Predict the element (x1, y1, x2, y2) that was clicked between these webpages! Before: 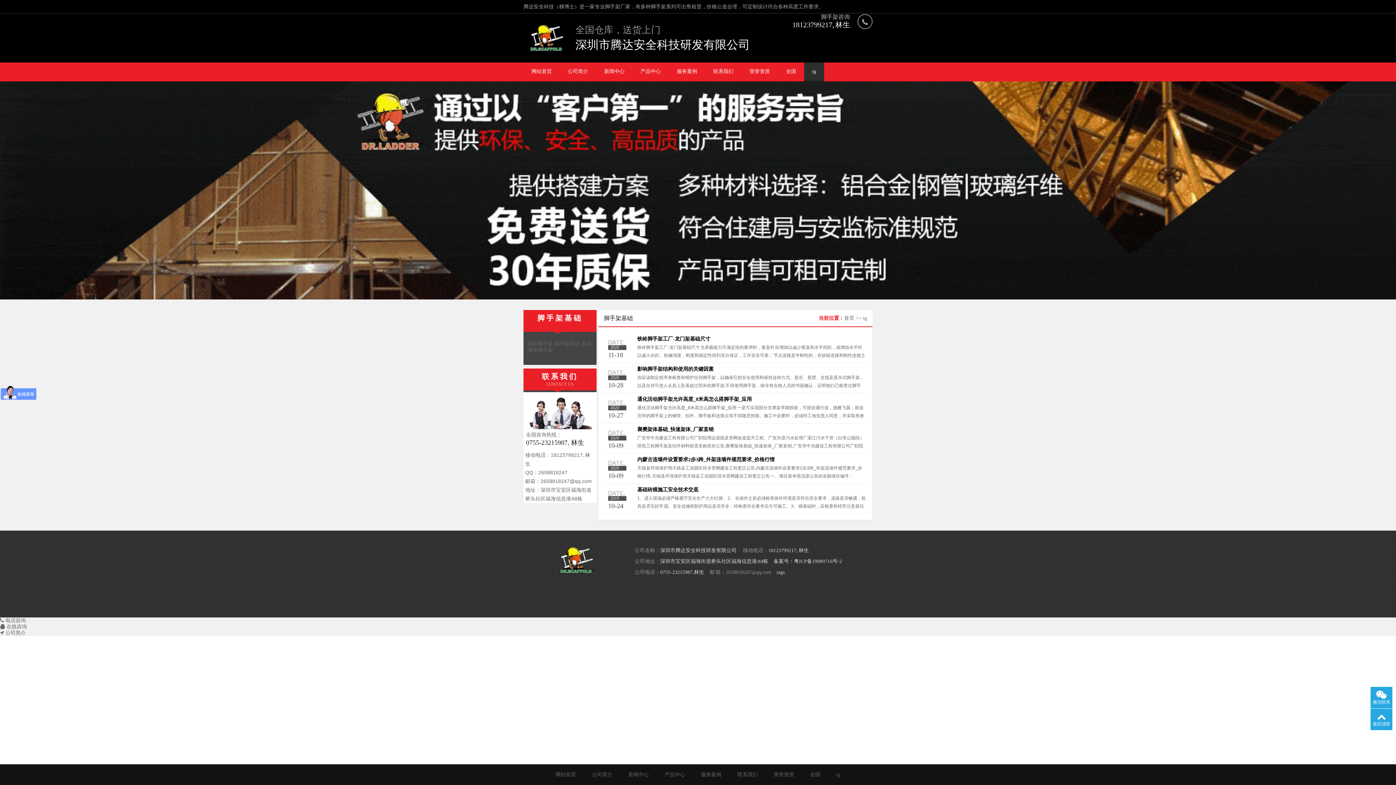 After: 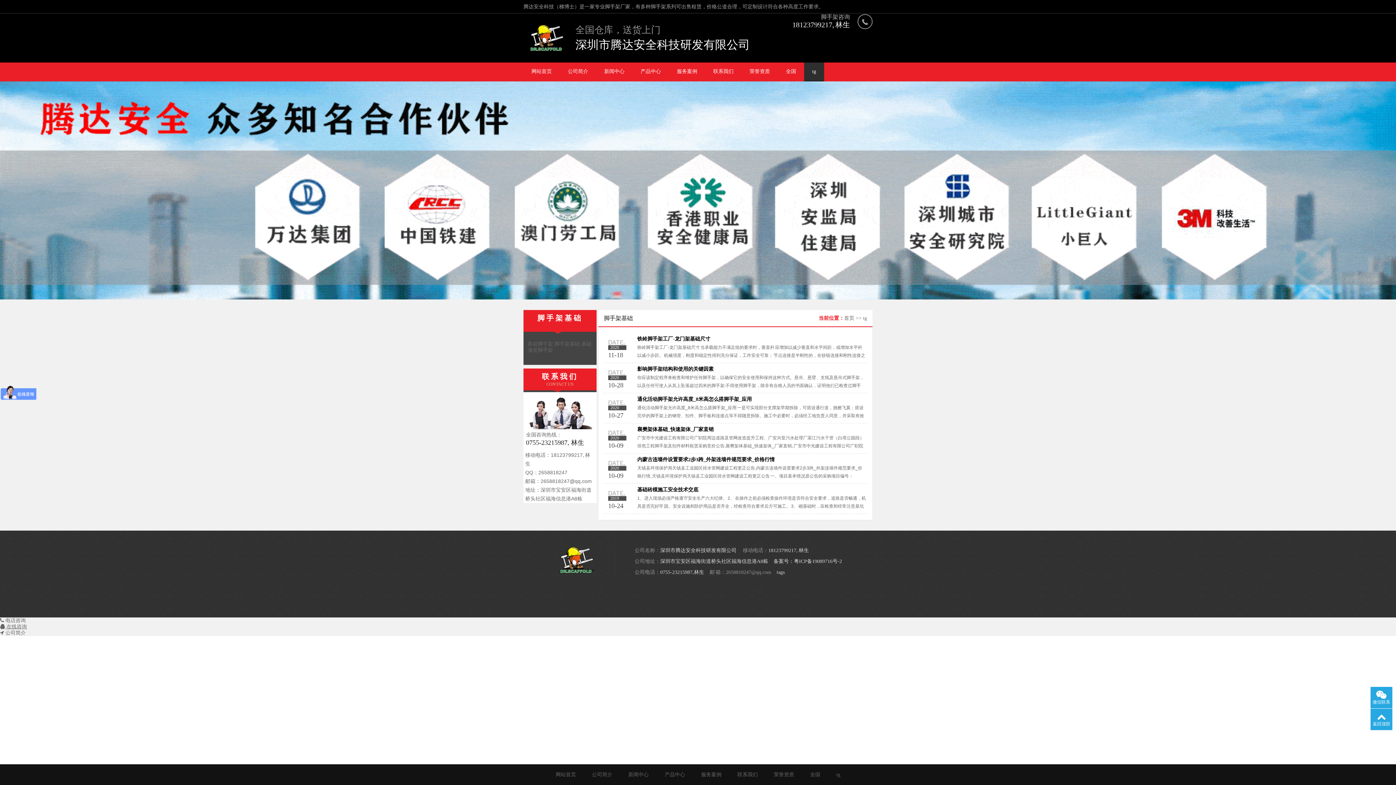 Action: bbox: (0, 624, 26, 629) label:  在线咨询